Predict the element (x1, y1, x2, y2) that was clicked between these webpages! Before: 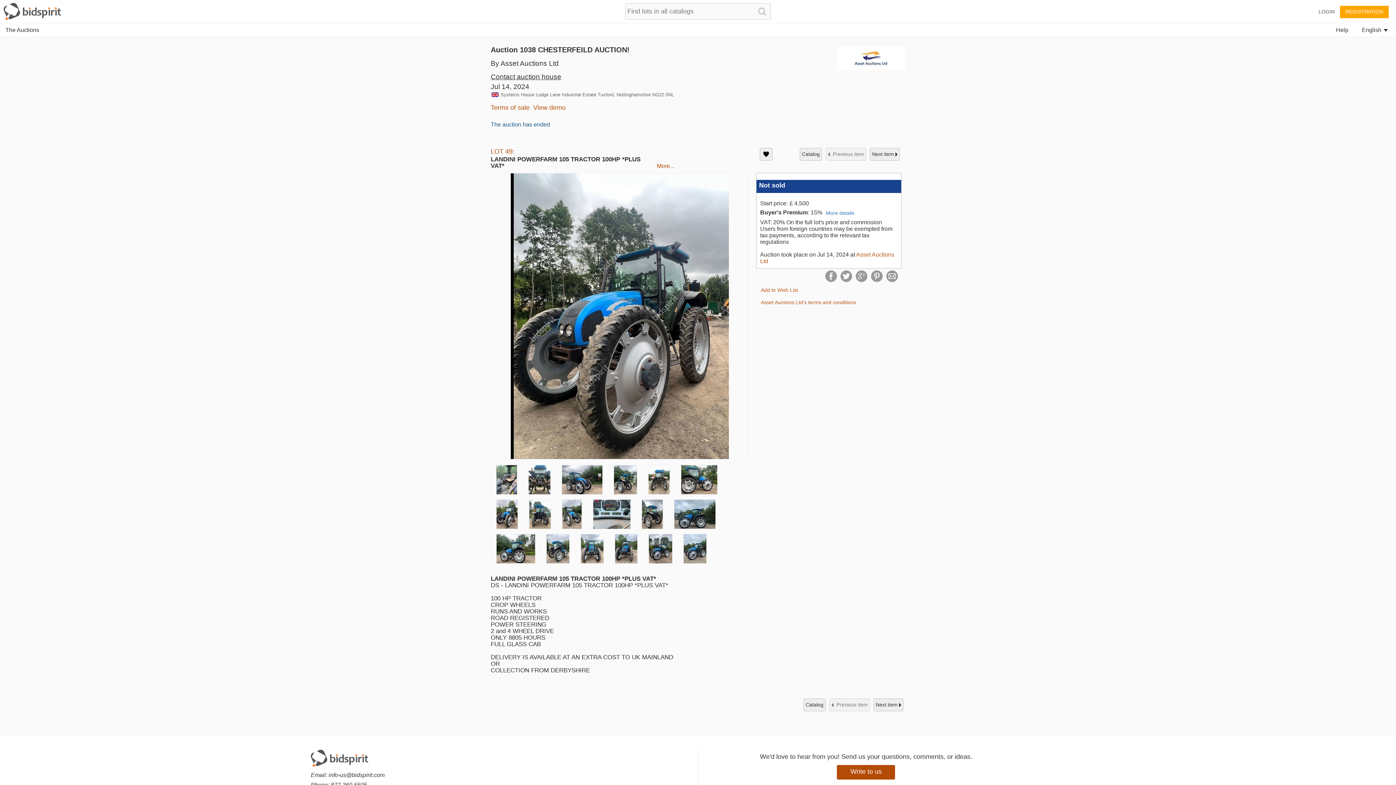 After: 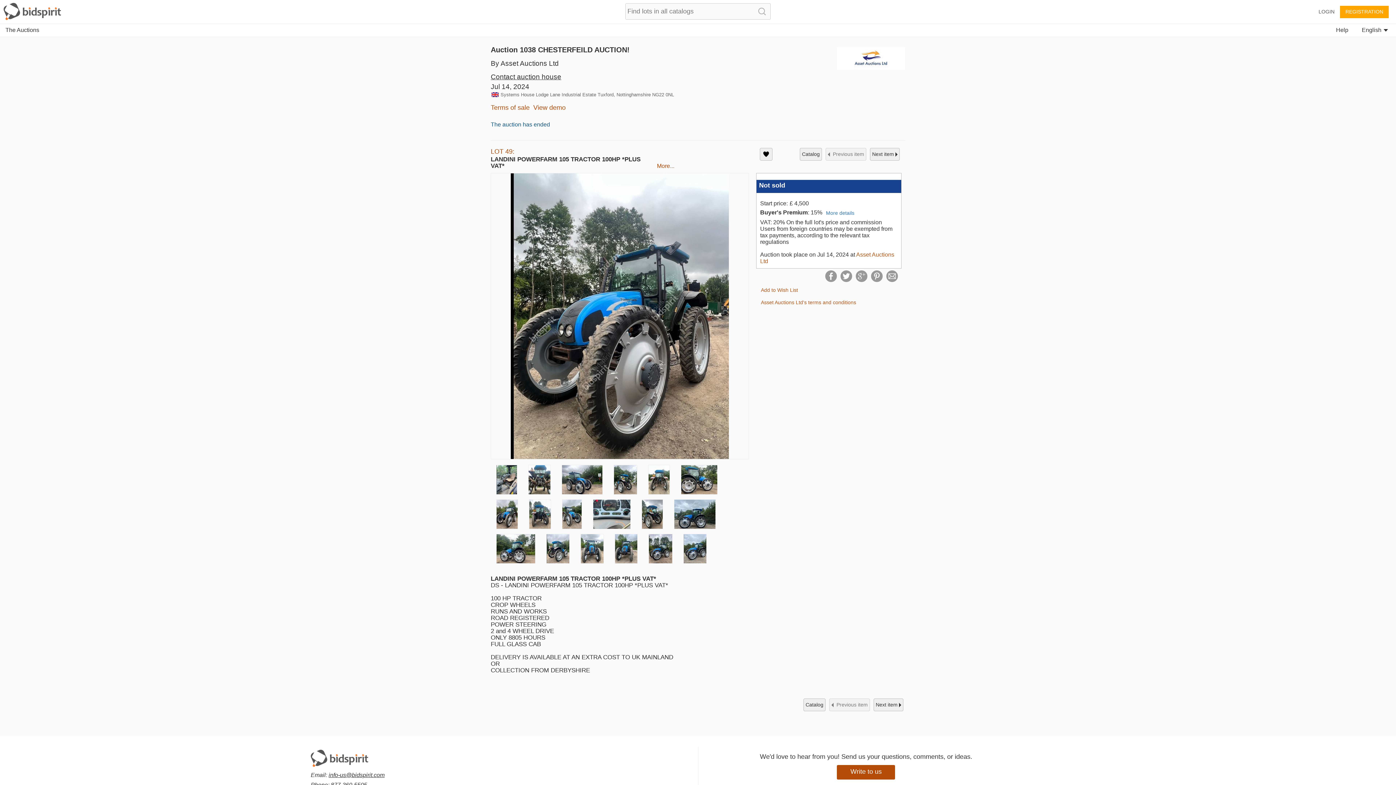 Action: label: info-us@bidspirit.com bbox: (328, 772, 384, 778)